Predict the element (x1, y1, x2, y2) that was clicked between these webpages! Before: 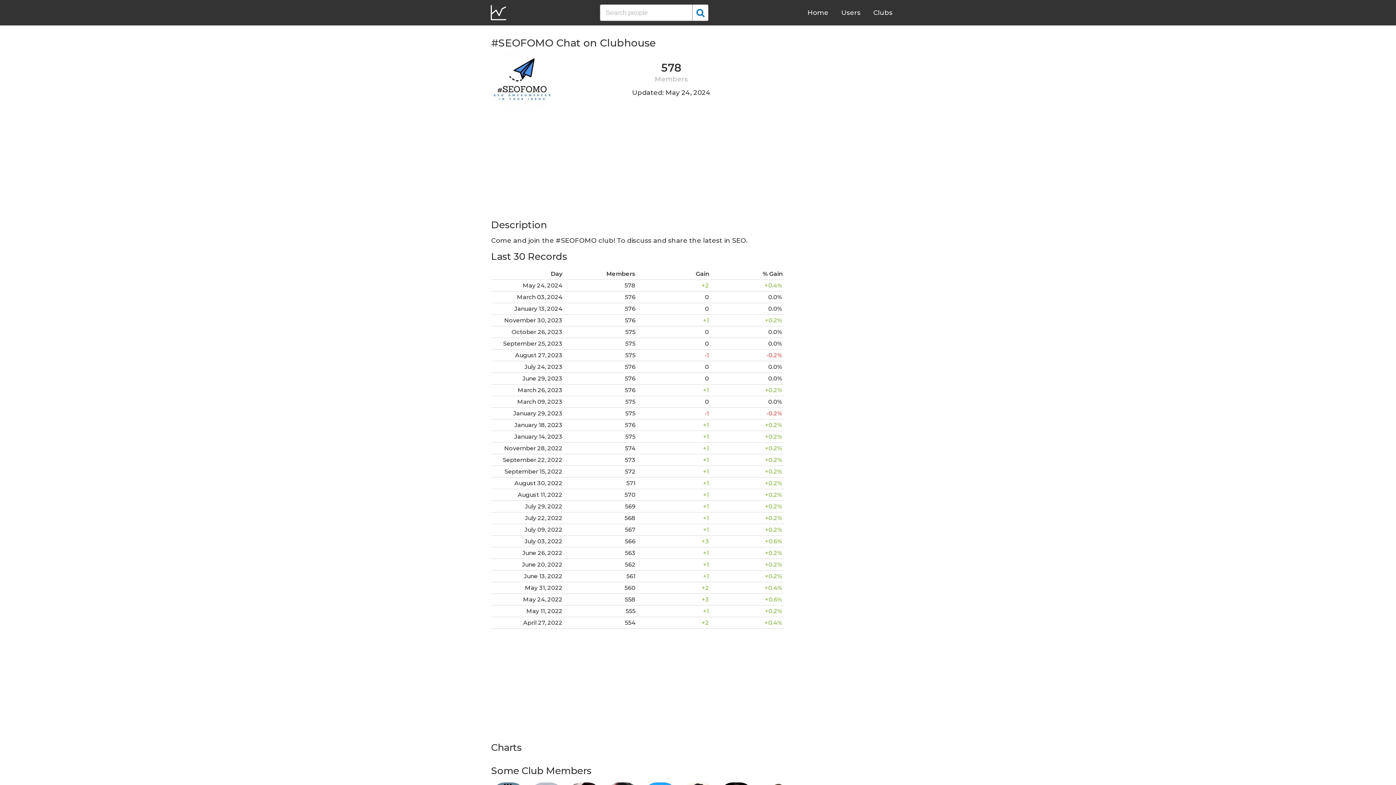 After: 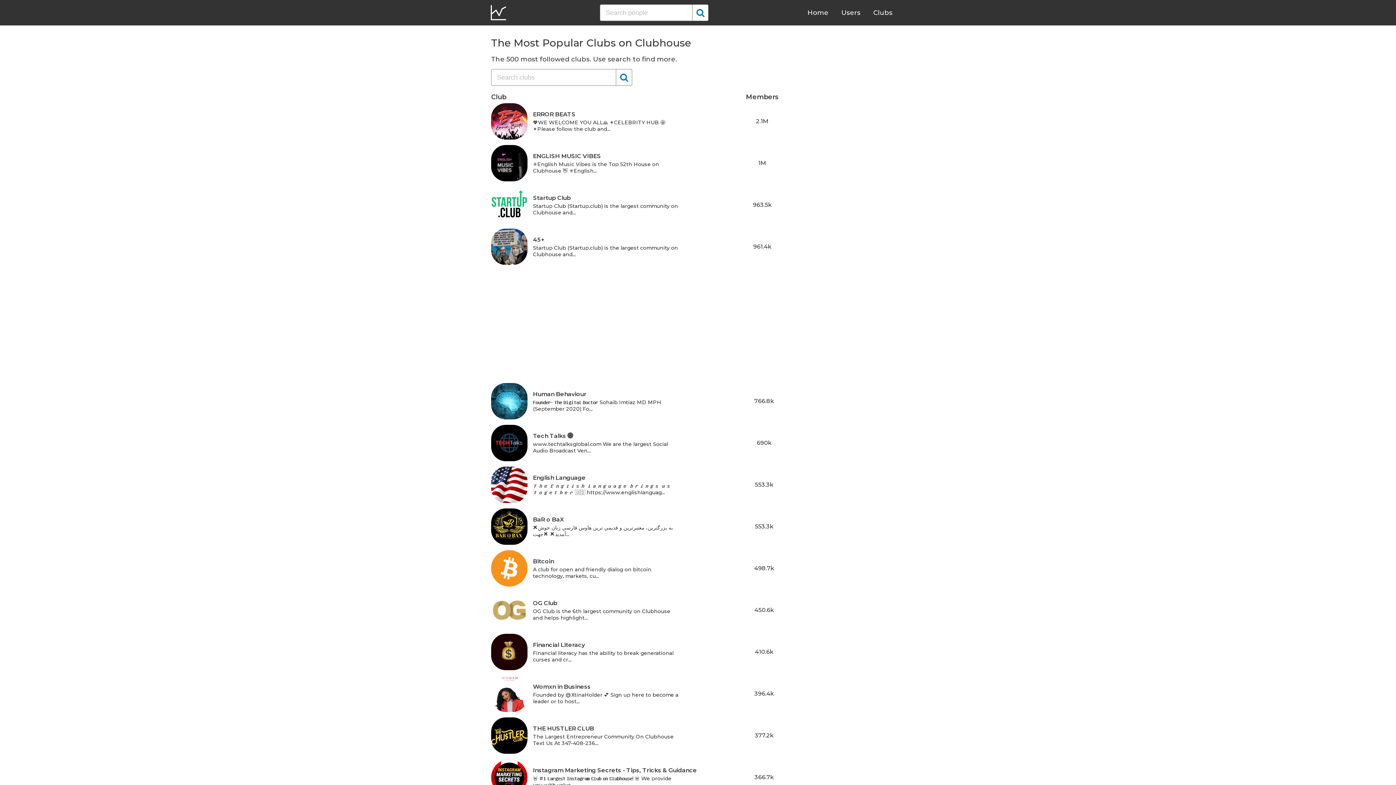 Action: bbox: (873, 8, 892, 16) label: Clubs